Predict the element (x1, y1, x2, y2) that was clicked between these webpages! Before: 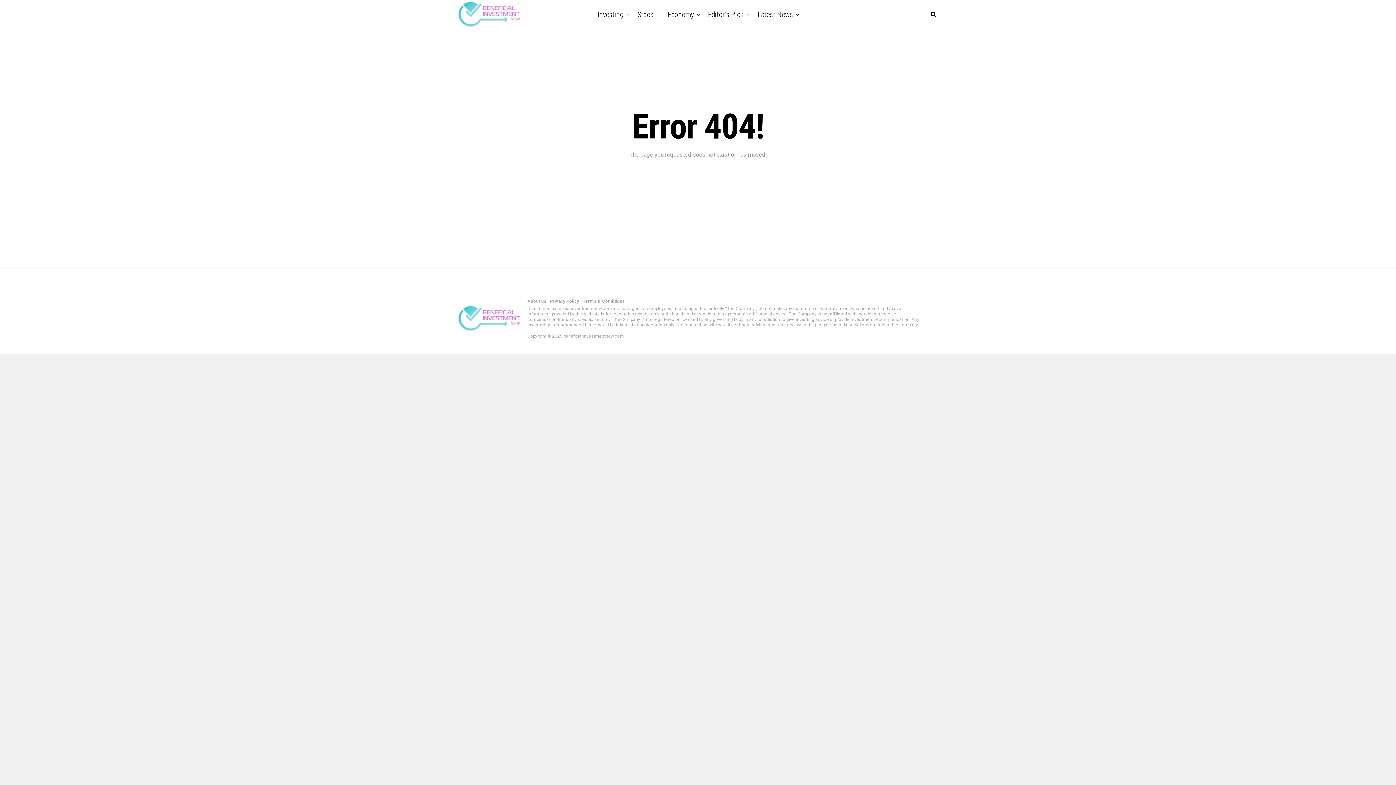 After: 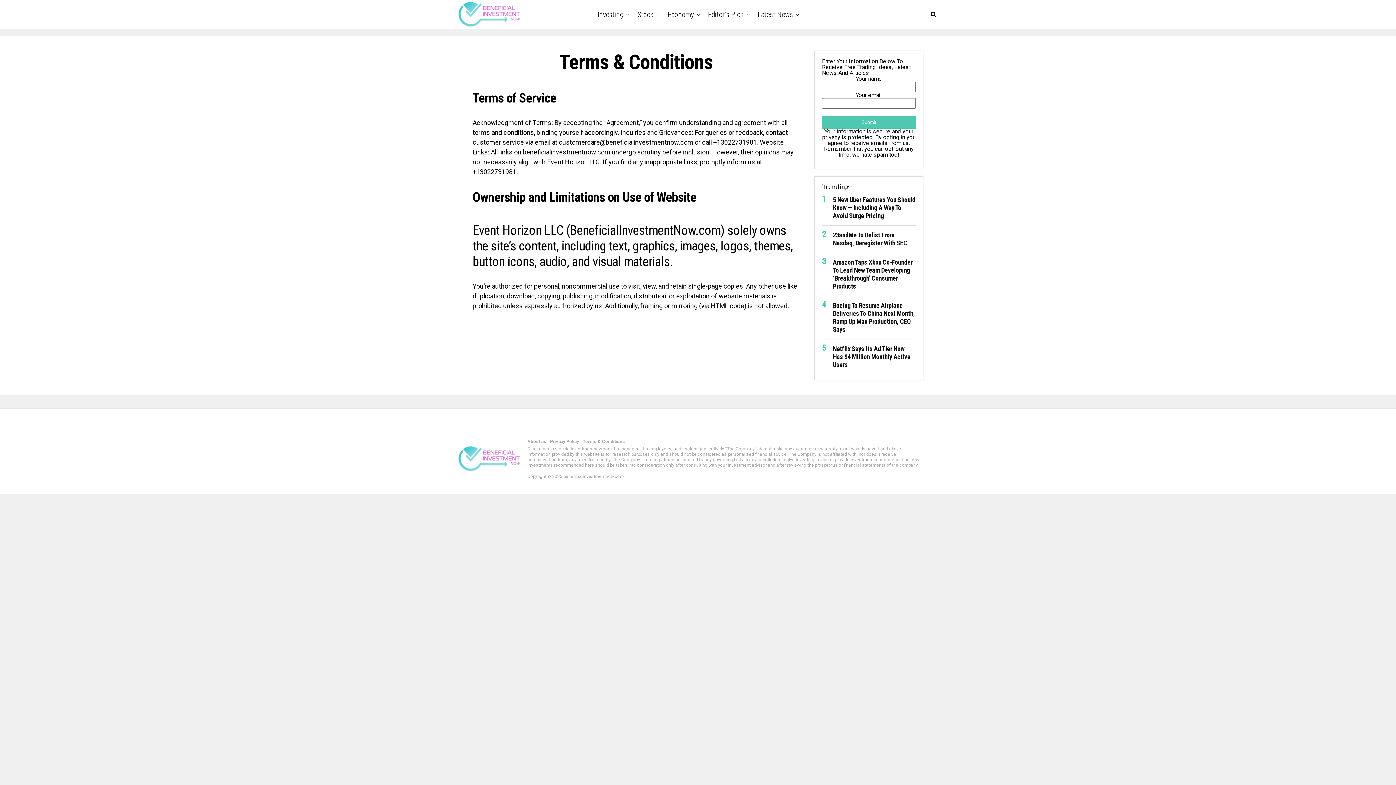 Action: bbox: (582, 298, 625, 304) label: Terms & Conditions